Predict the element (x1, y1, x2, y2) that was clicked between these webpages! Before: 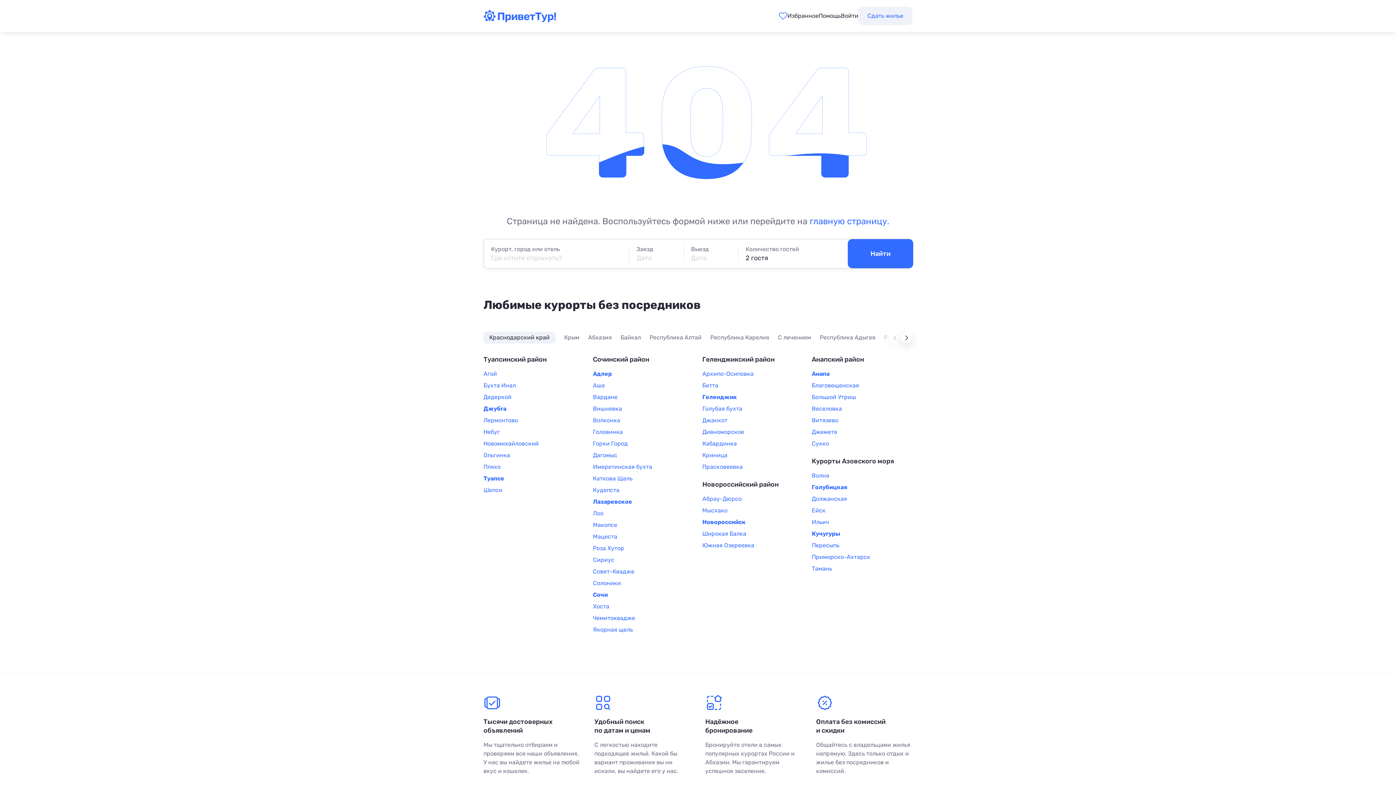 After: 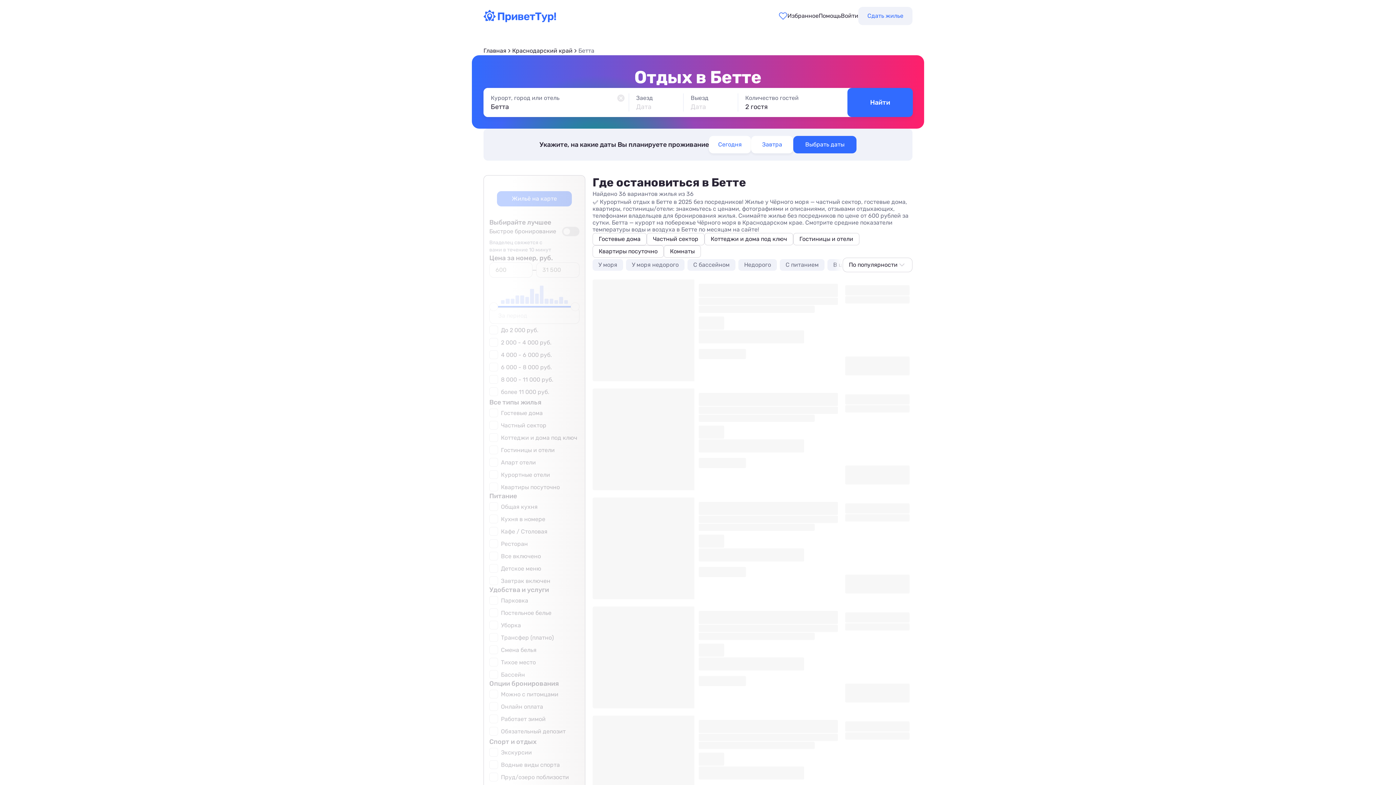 Action: bbox: (702, 382, 718, 389) label: Бетта